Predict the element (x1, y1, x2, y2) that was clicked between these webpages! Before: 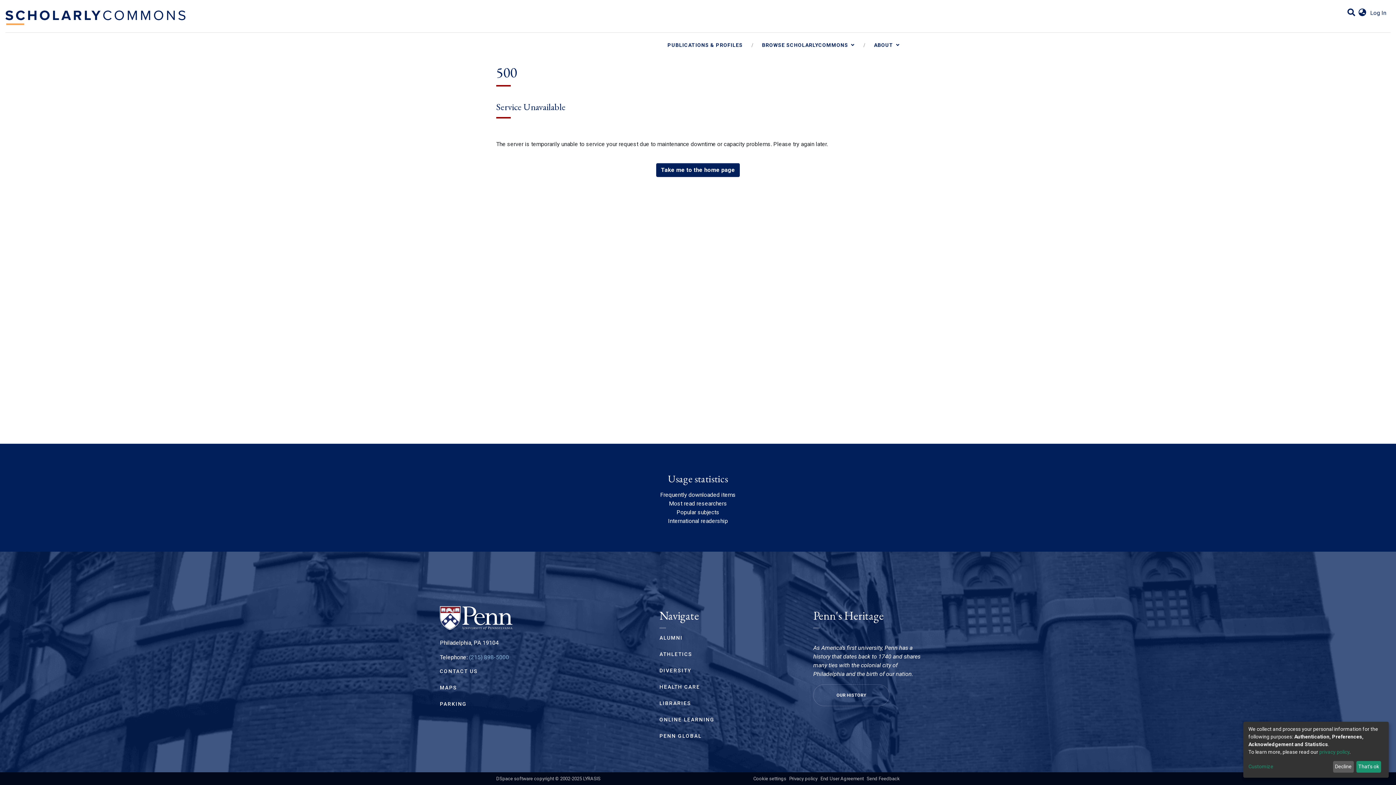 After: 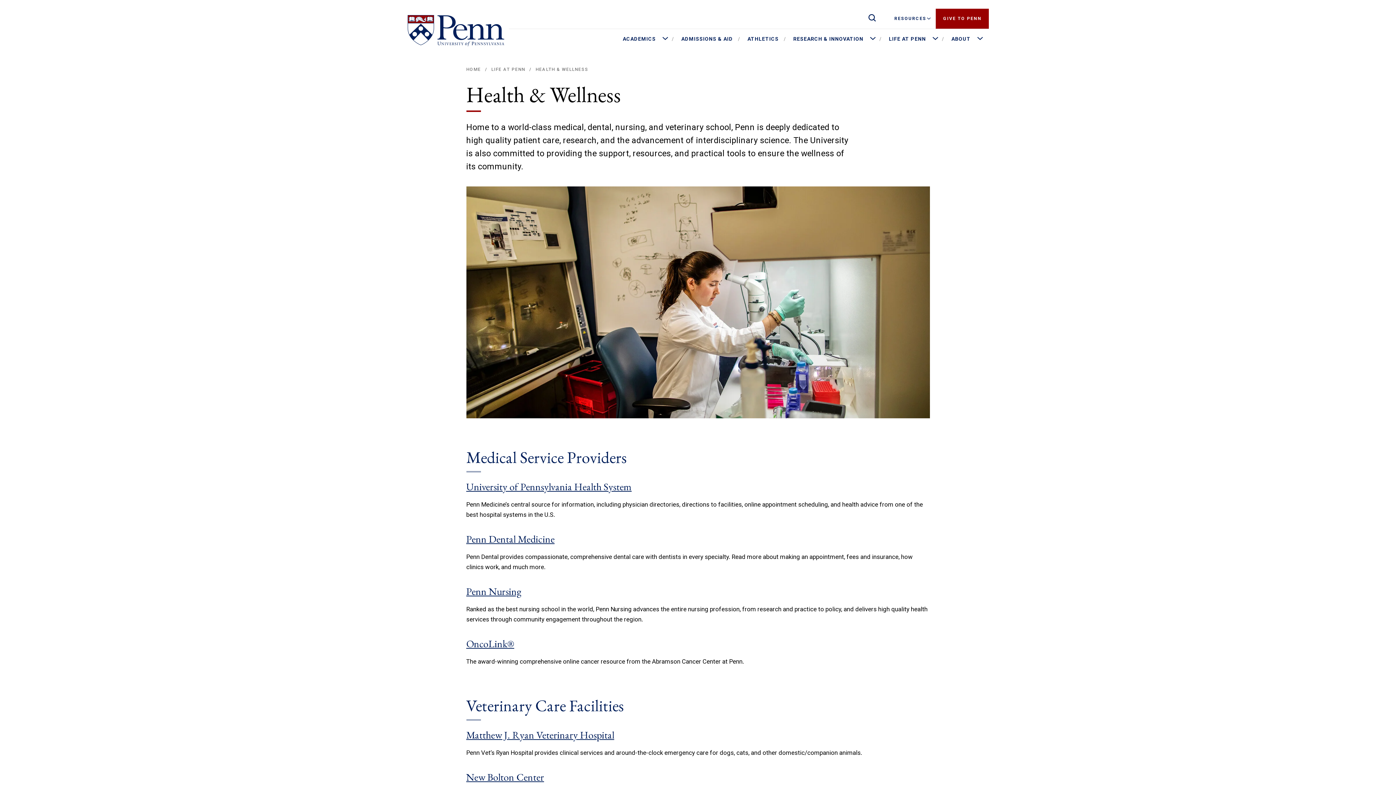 Action: bbox: (659, 684, 700, 690) label: HEALTH CARE